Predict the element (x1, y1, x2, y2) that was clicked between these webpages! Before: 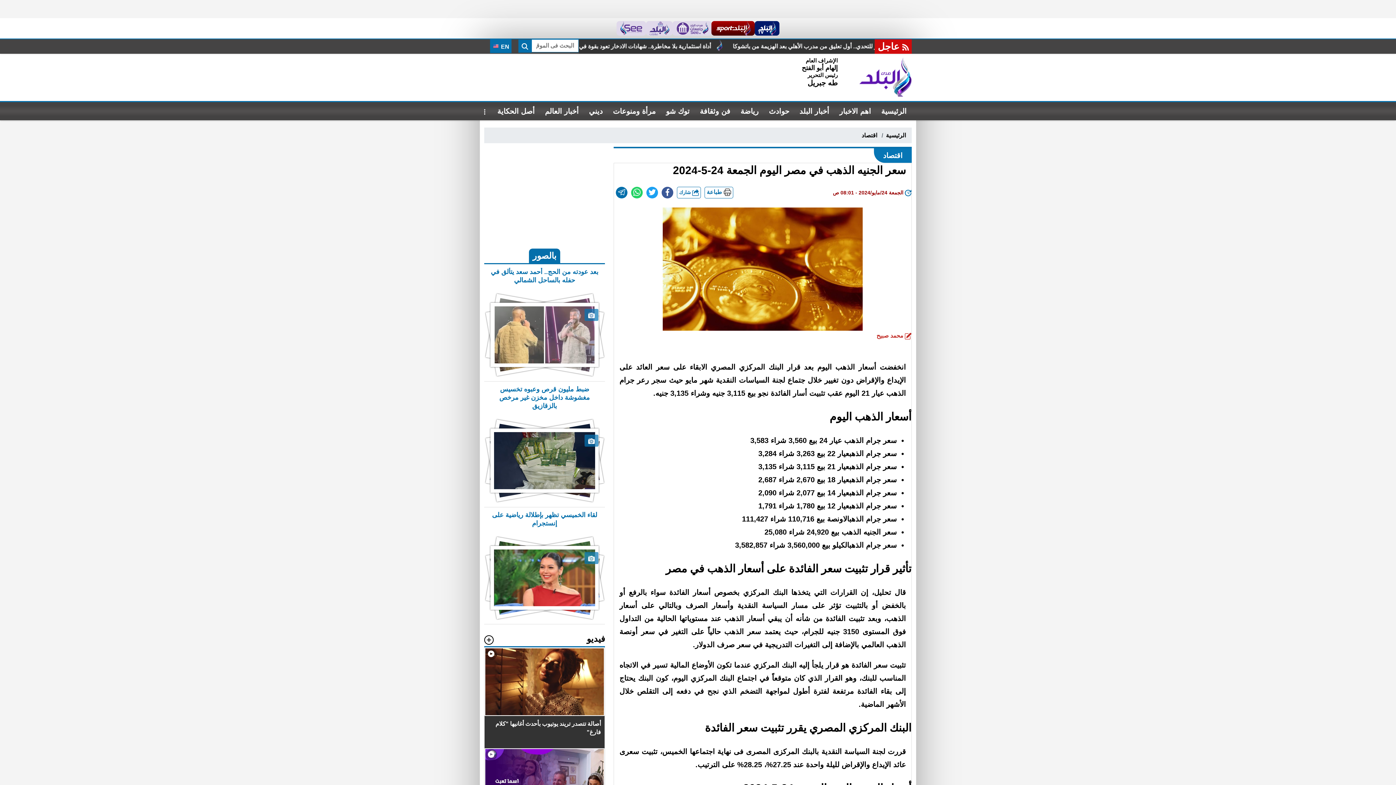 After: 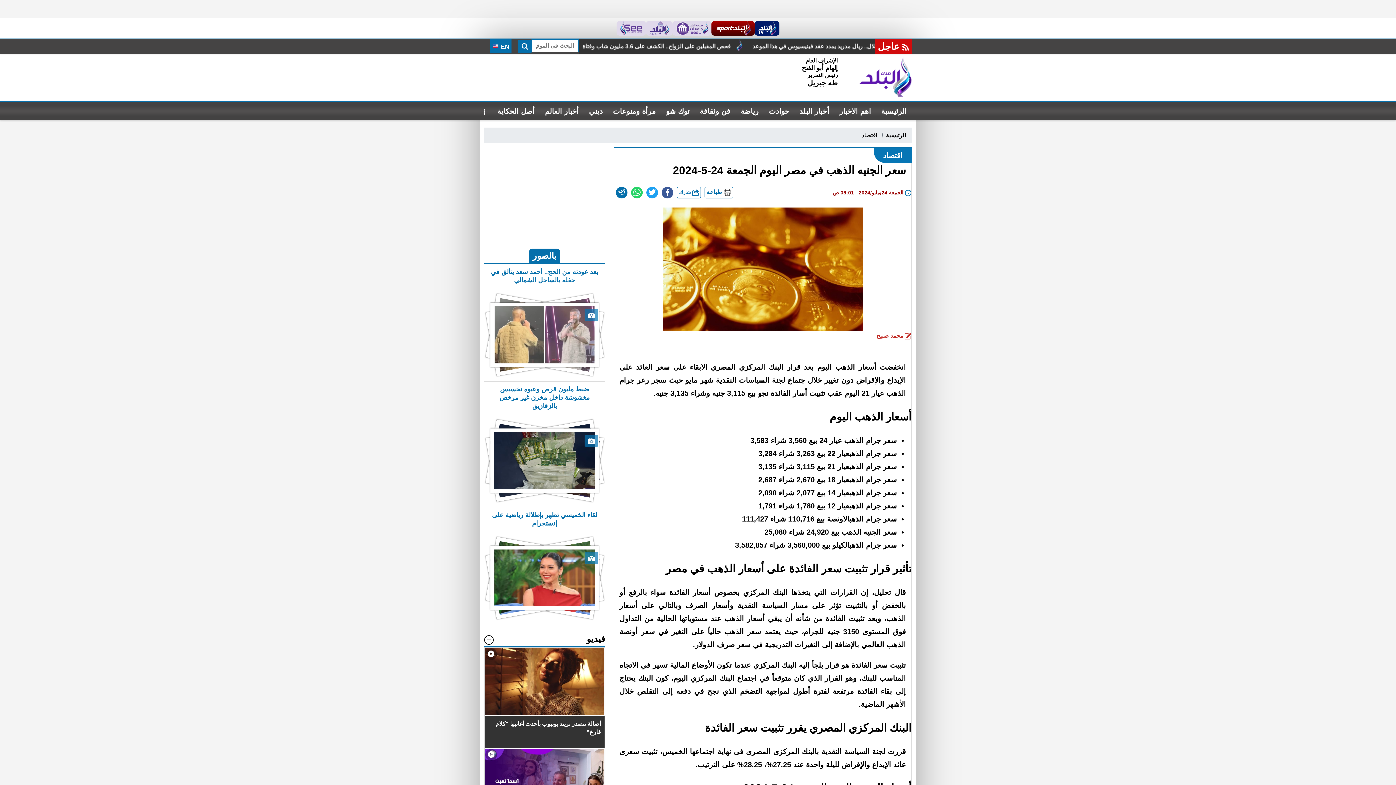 Action: bbox: (672, 21, 711, 35)